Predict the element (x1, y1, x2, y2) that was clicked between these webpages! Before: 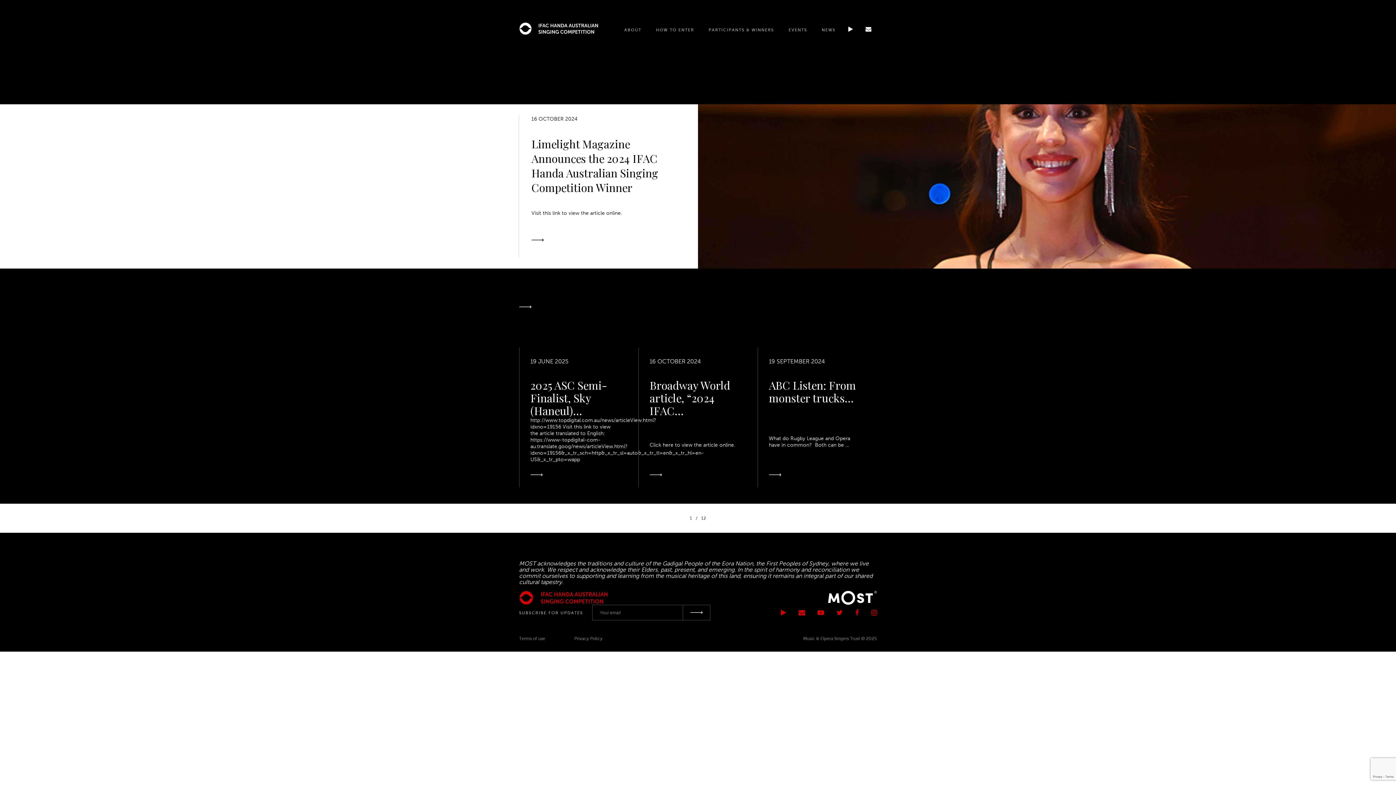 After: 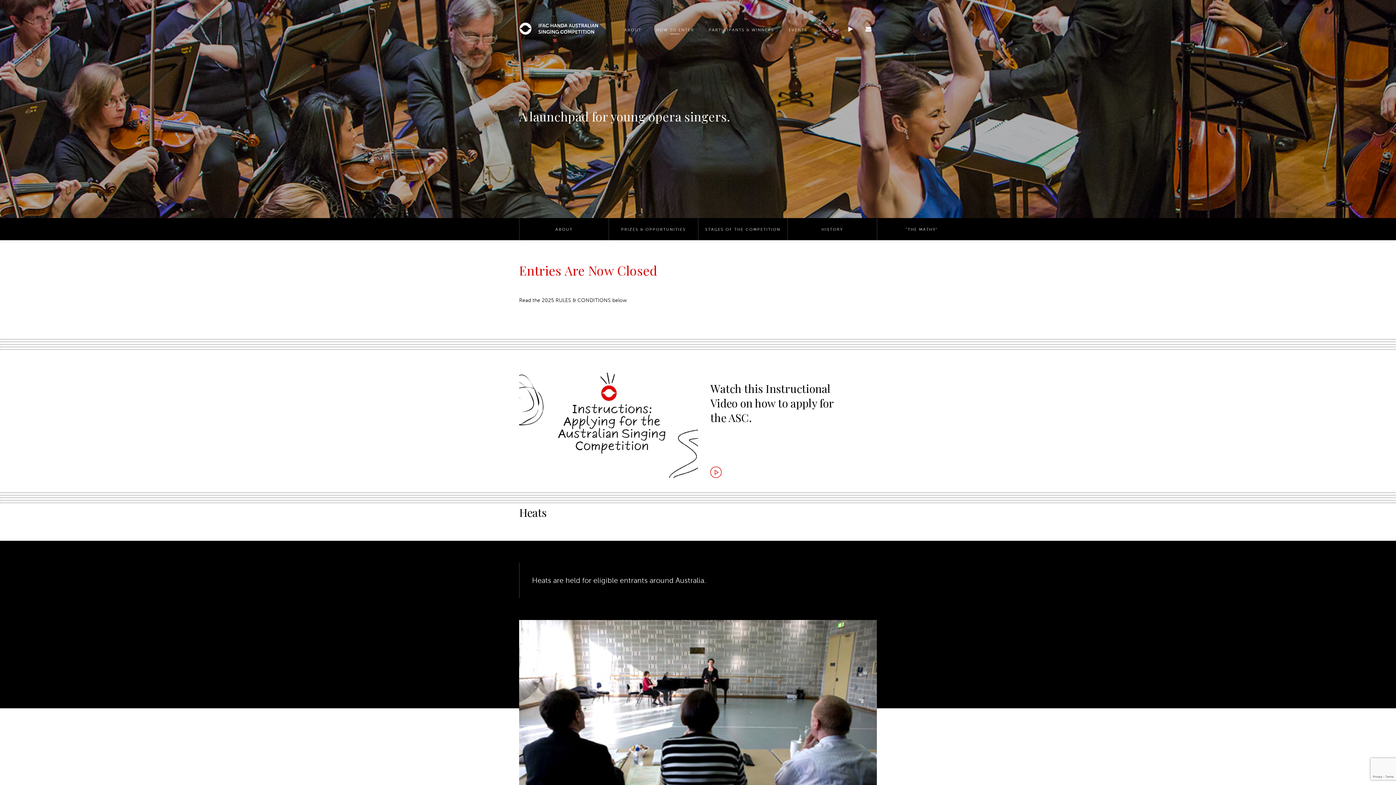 Action: bbox: (656, 25, 694, 33) label: HOW TO ENTER